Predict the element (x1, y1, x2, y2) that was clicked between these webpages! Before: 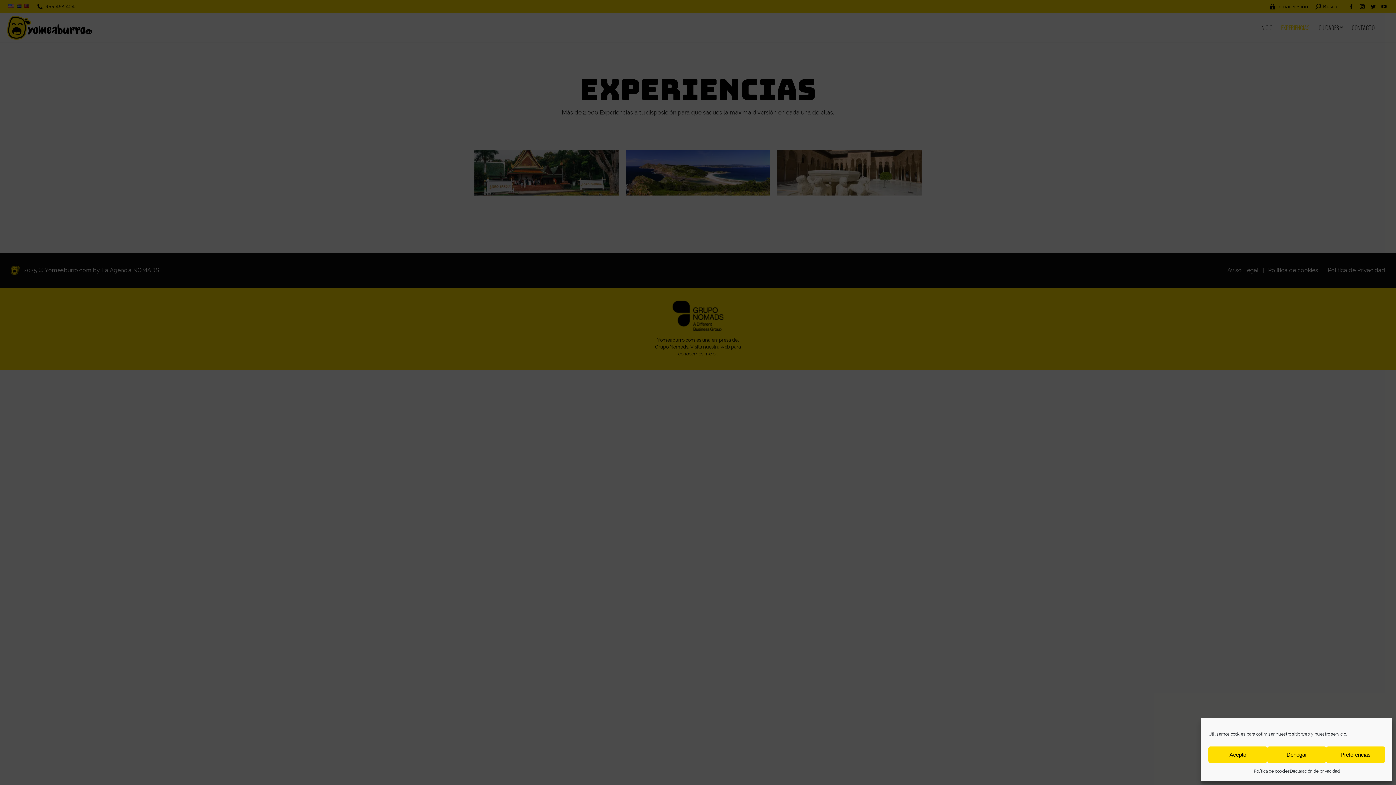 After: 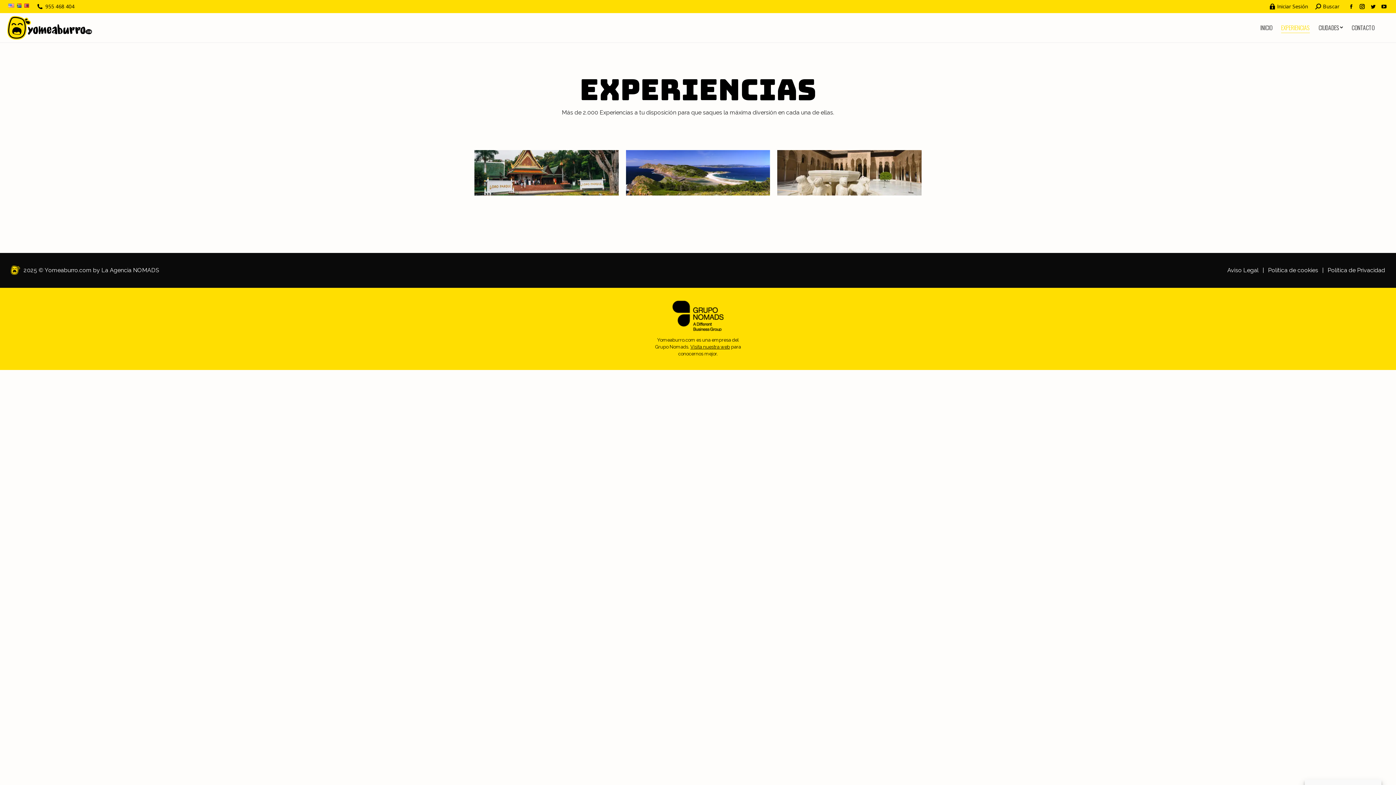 Action: bbox: (1208, 746, 1267, 763) label: Acepto